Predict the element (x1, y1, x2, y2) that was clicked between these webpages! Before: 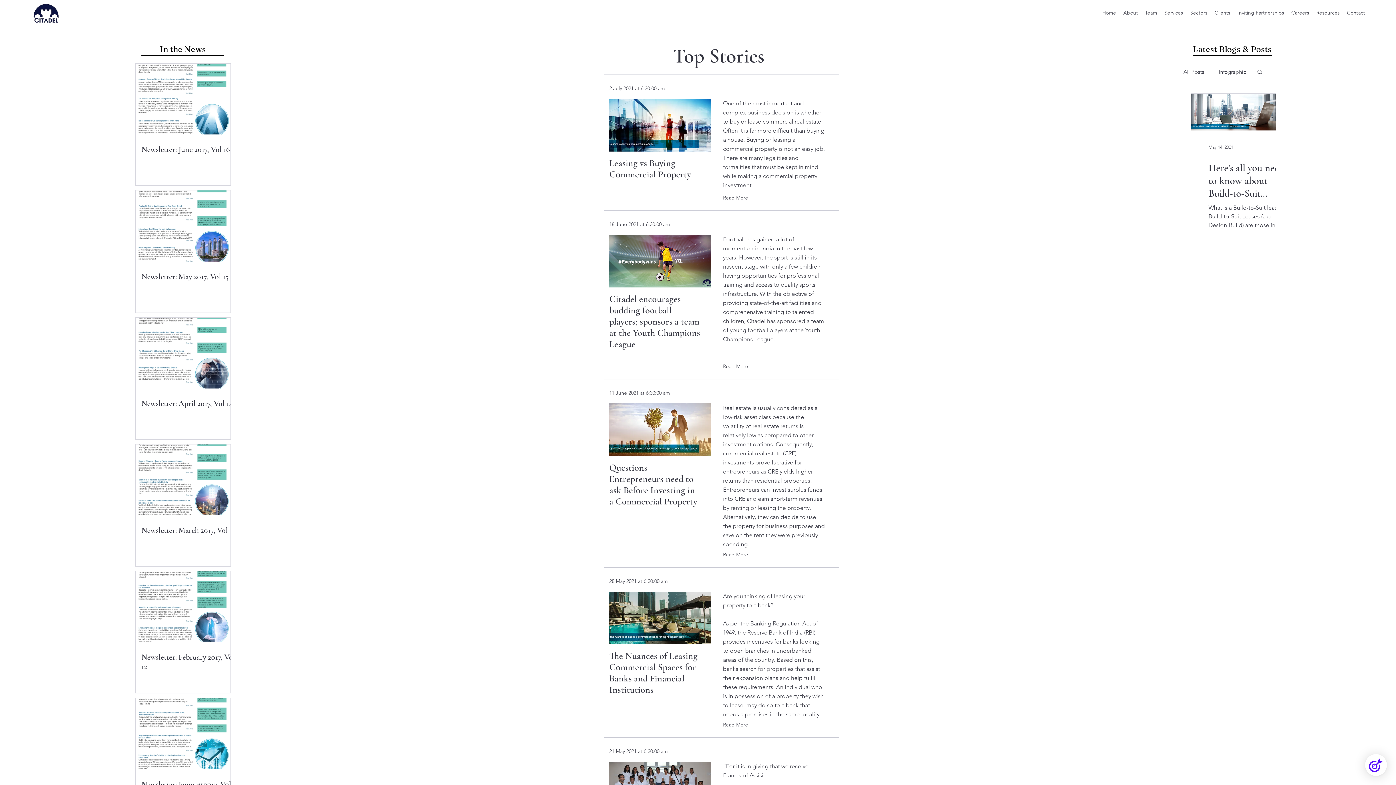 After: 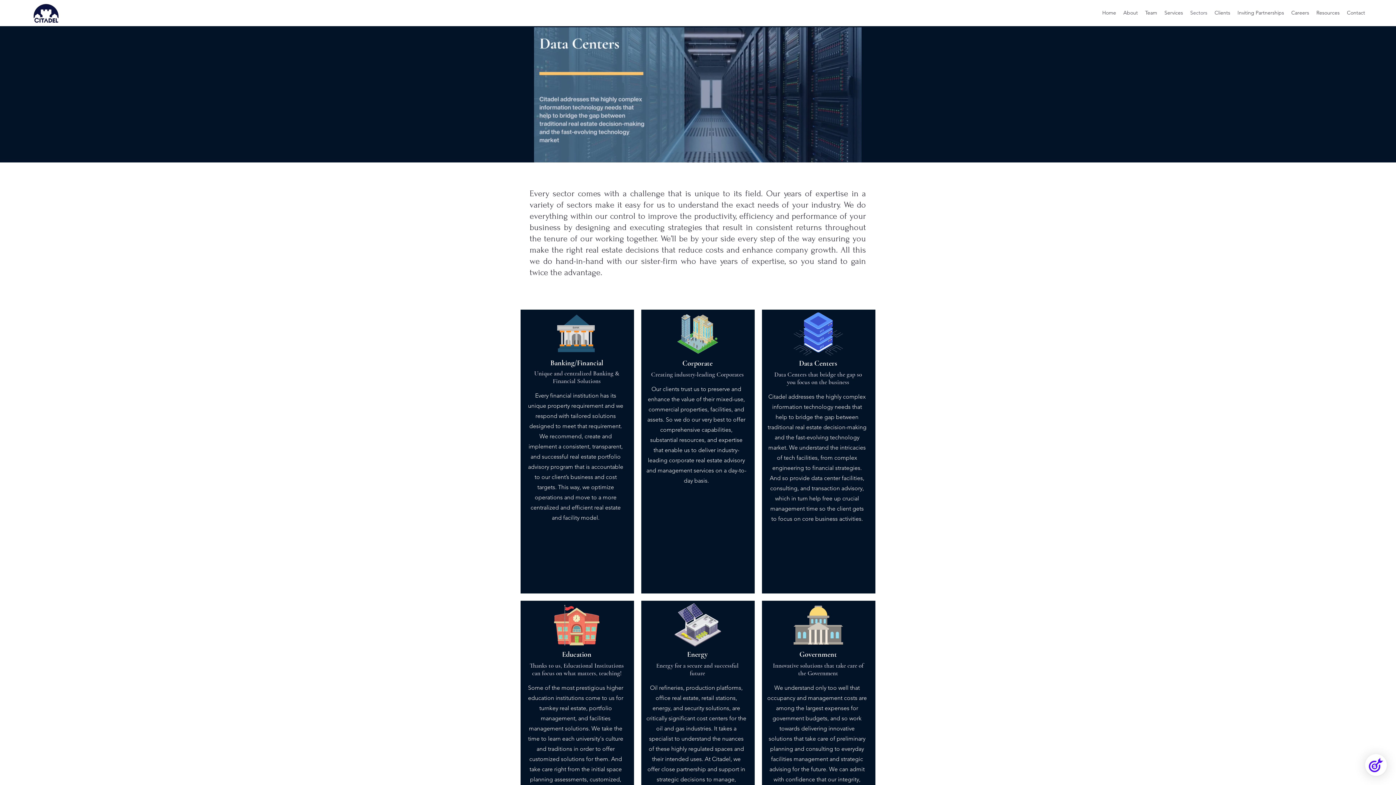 Action: bbox: (1186, 7, 1211, 18) label: Sectors